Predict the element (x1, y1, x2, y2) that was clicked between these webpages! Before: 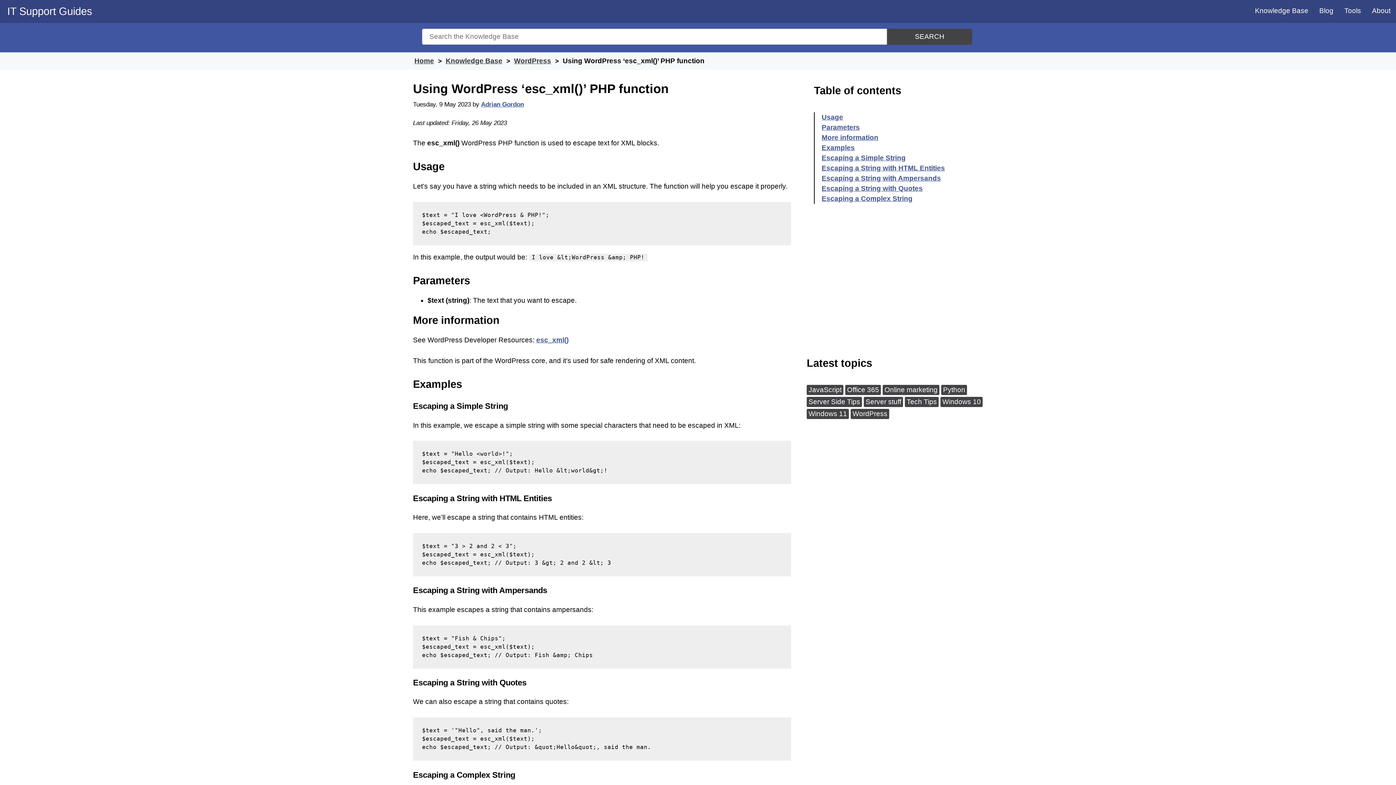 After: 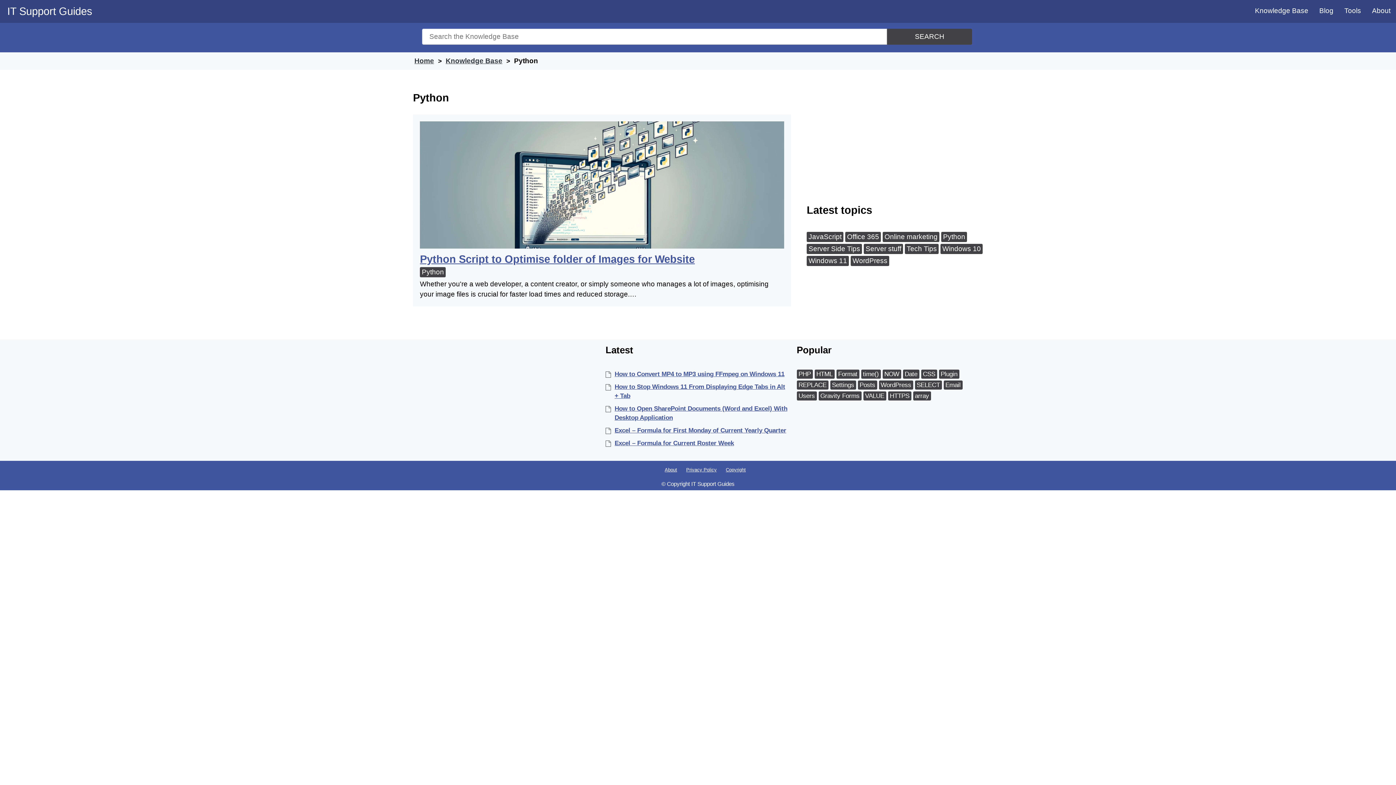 Action: label: Python bbox: (941, 385, 967, 395)